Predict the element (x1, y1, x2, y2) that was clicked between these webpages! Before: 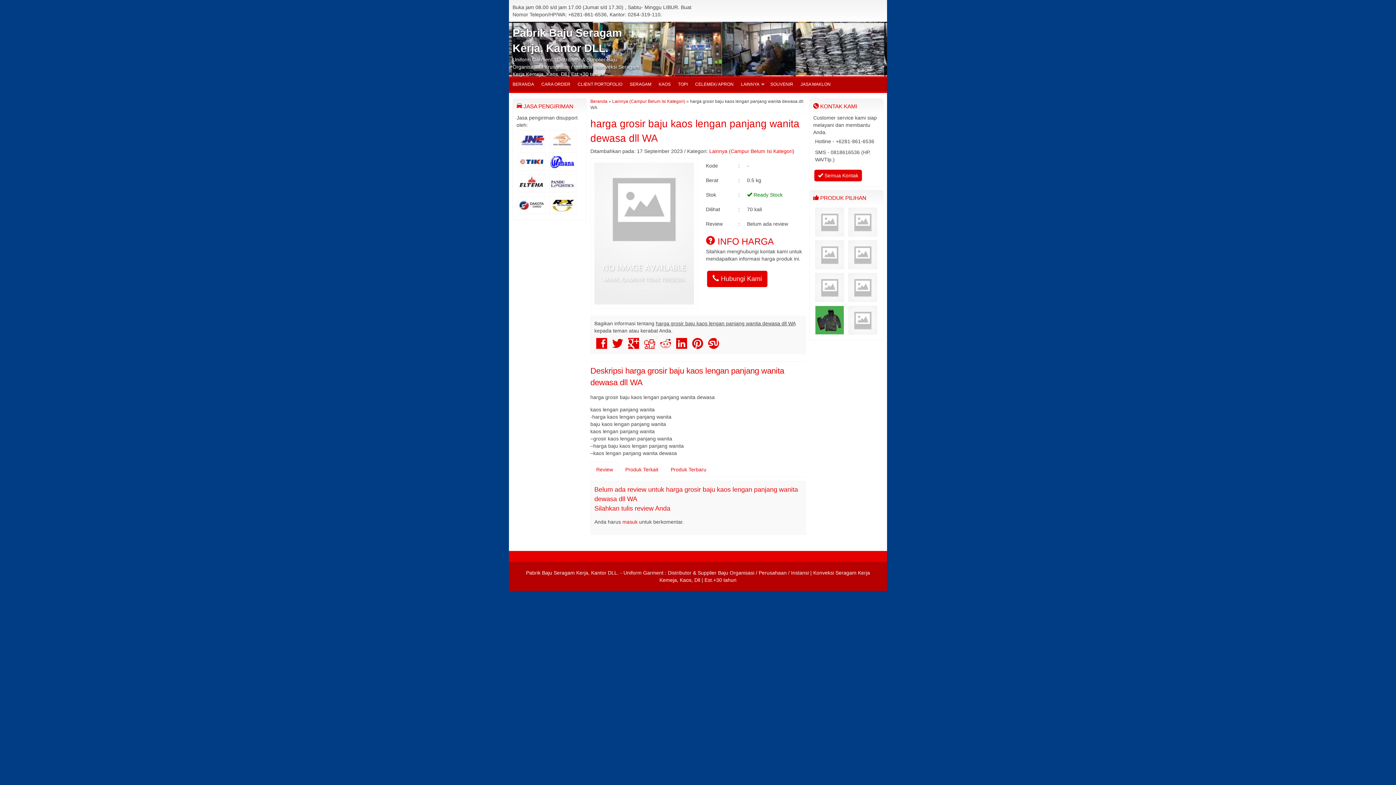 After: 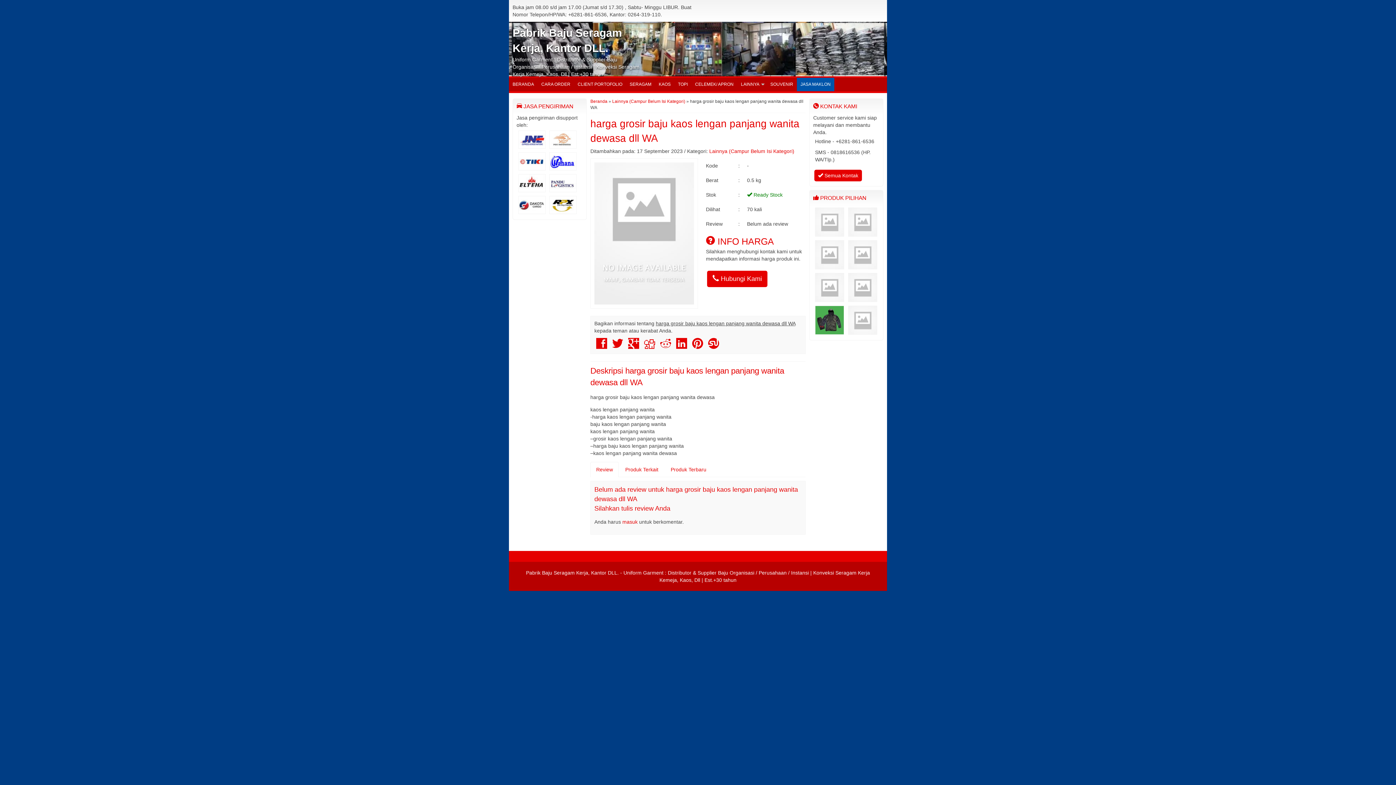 Action: label: JASA MAKLON bbox: (797, 77, 834, 91)